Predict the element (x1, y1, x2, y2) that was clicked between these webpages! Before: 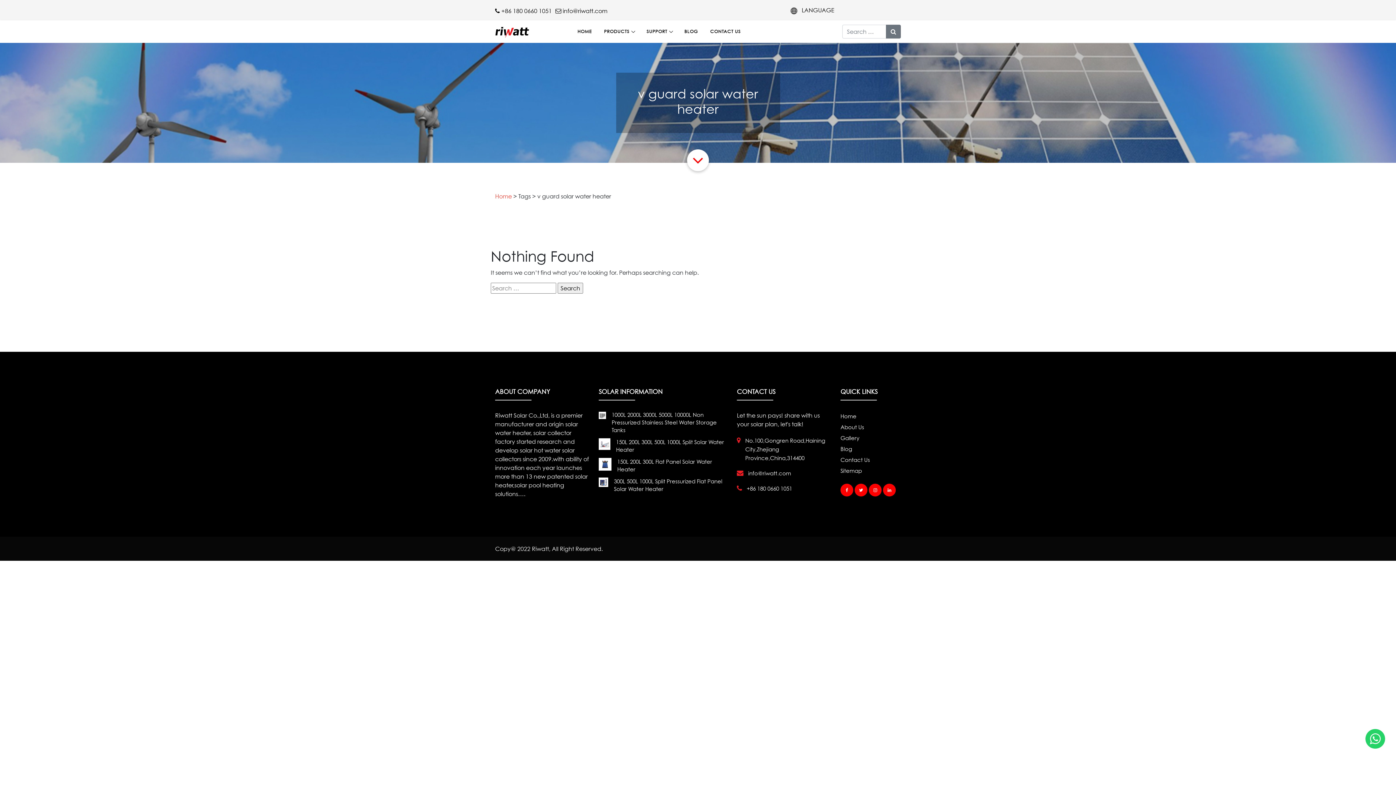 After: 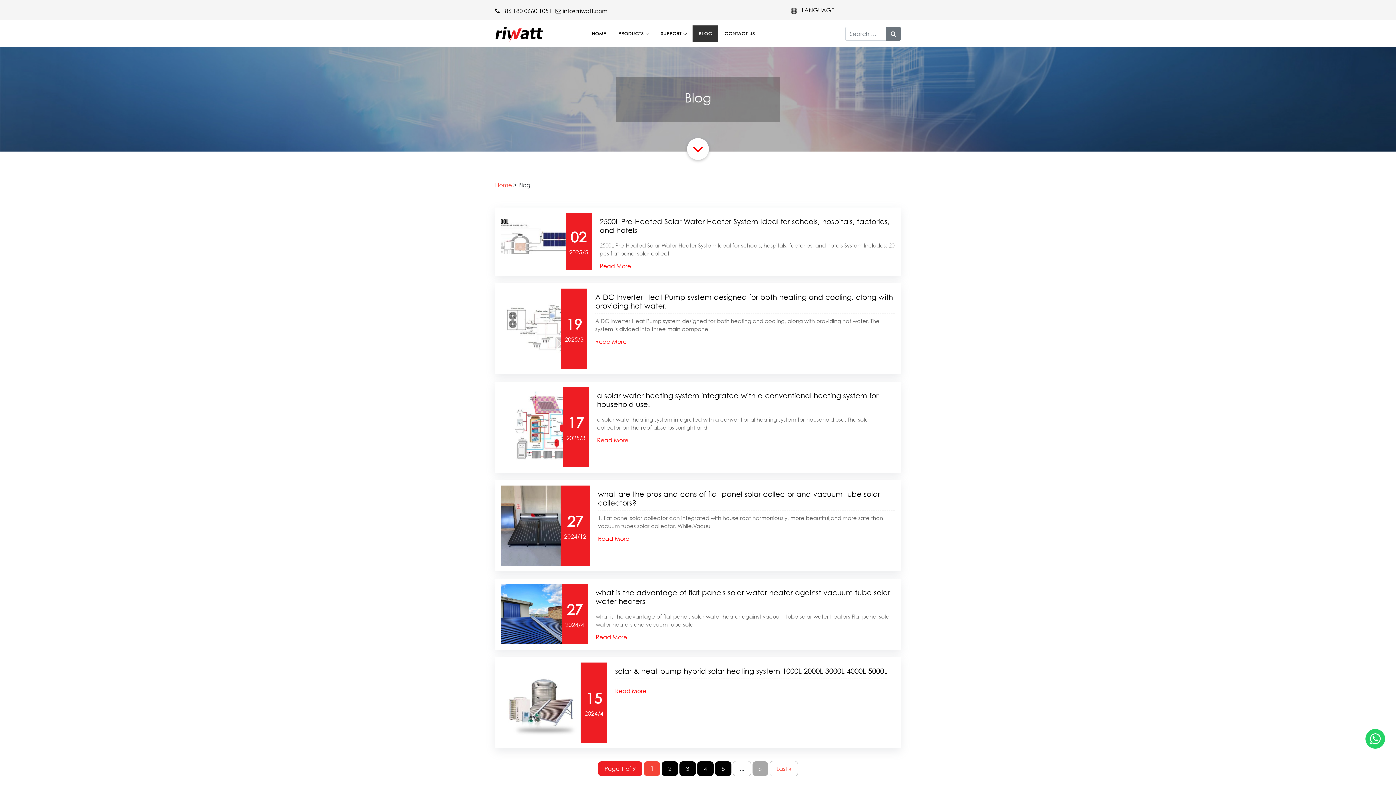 Action: label: Blog bbox: (840, 444, 901, 454)